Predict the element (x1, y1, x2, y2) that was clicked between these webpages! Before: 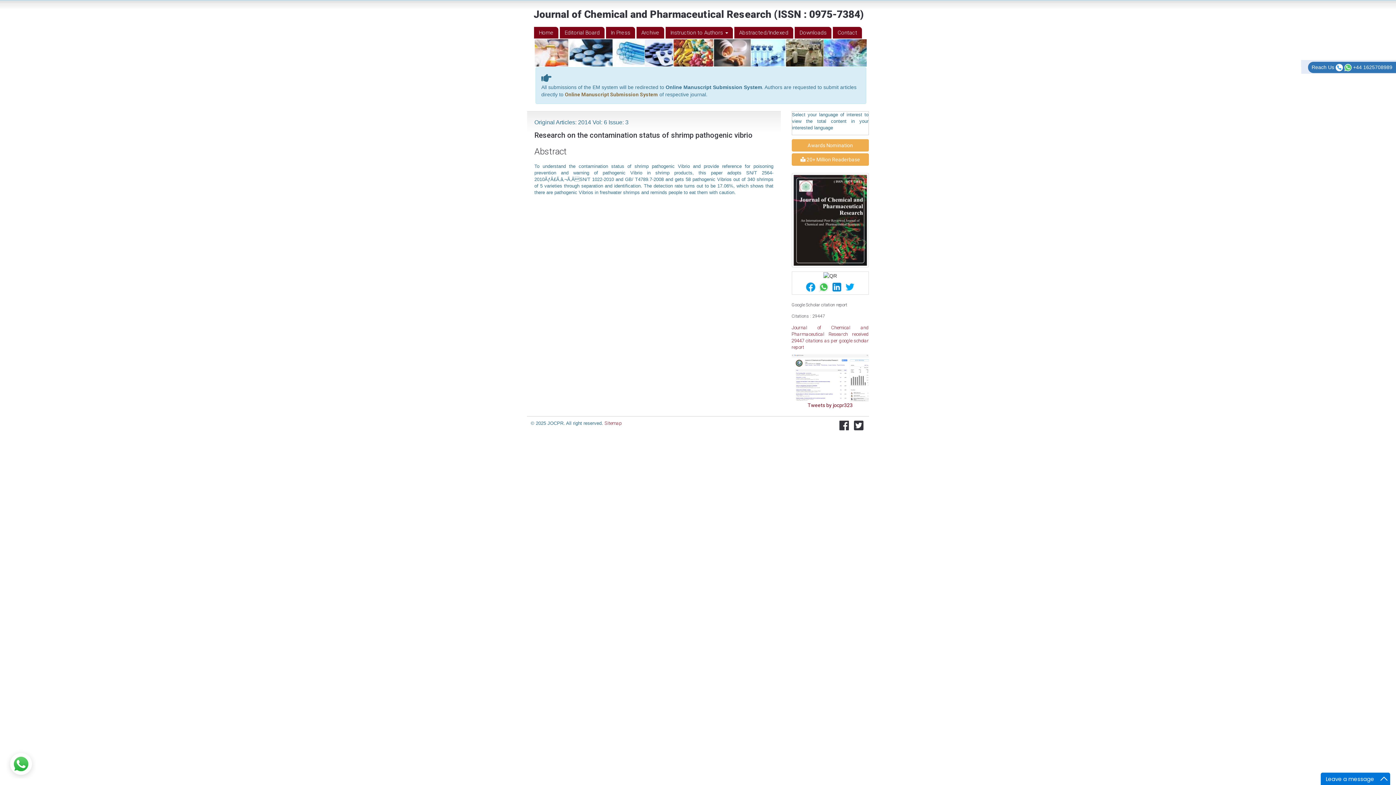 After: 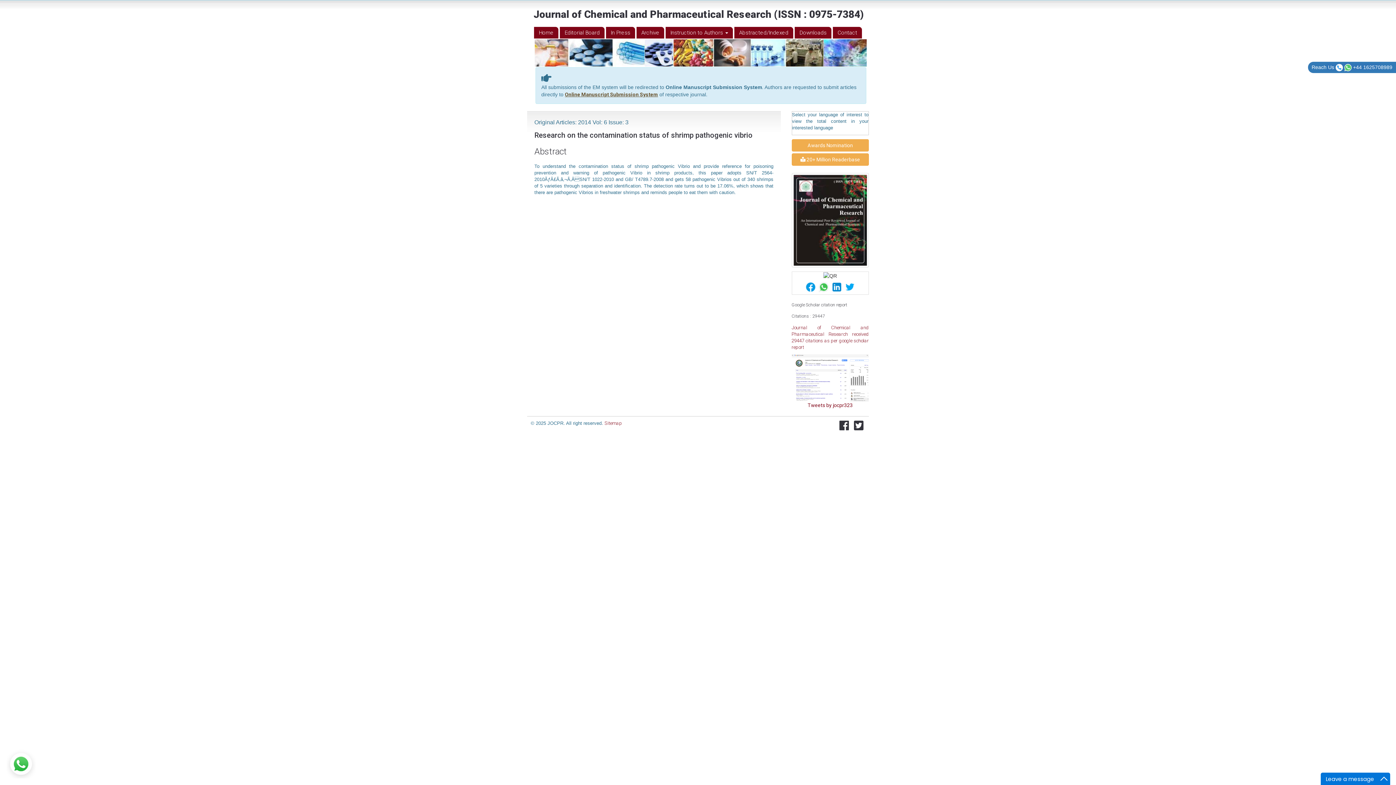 Action: label: Online Manuscript Submission System bbox: (565, 91, 658, 97)